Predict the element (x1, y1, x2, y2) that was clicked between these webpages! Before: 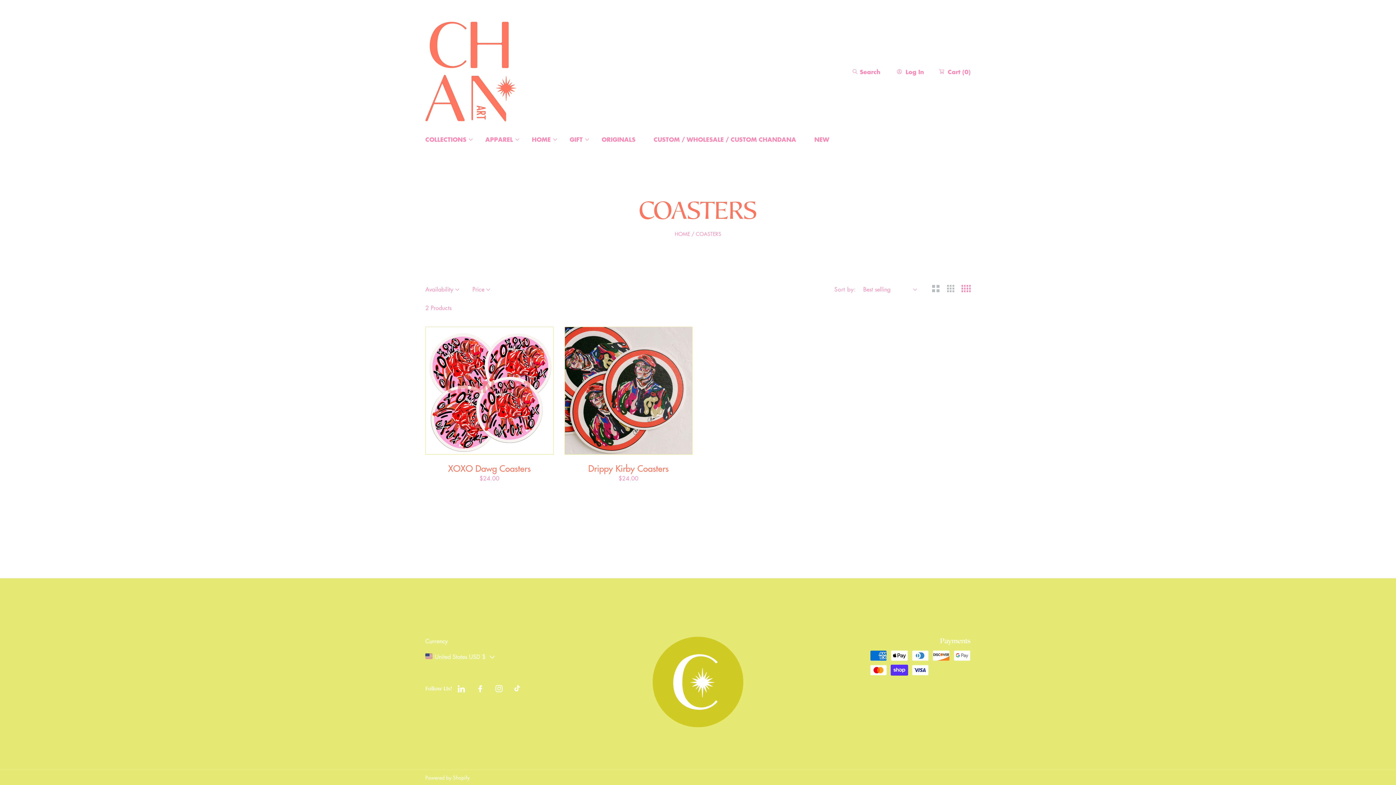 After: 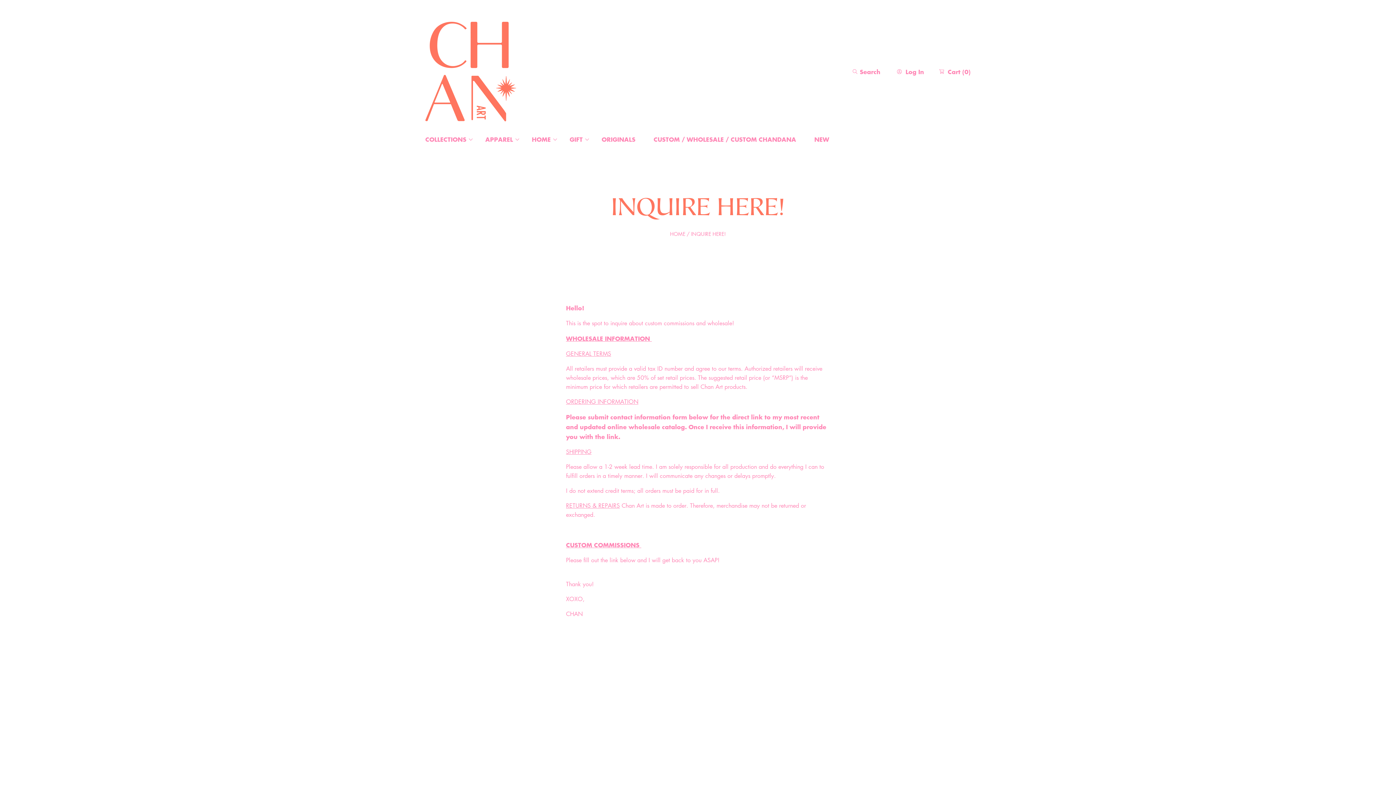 Action: bbox: (644, 130, 805, 147) label: CUSTOM / WHOLESALE / CUSTOM CHANDANA